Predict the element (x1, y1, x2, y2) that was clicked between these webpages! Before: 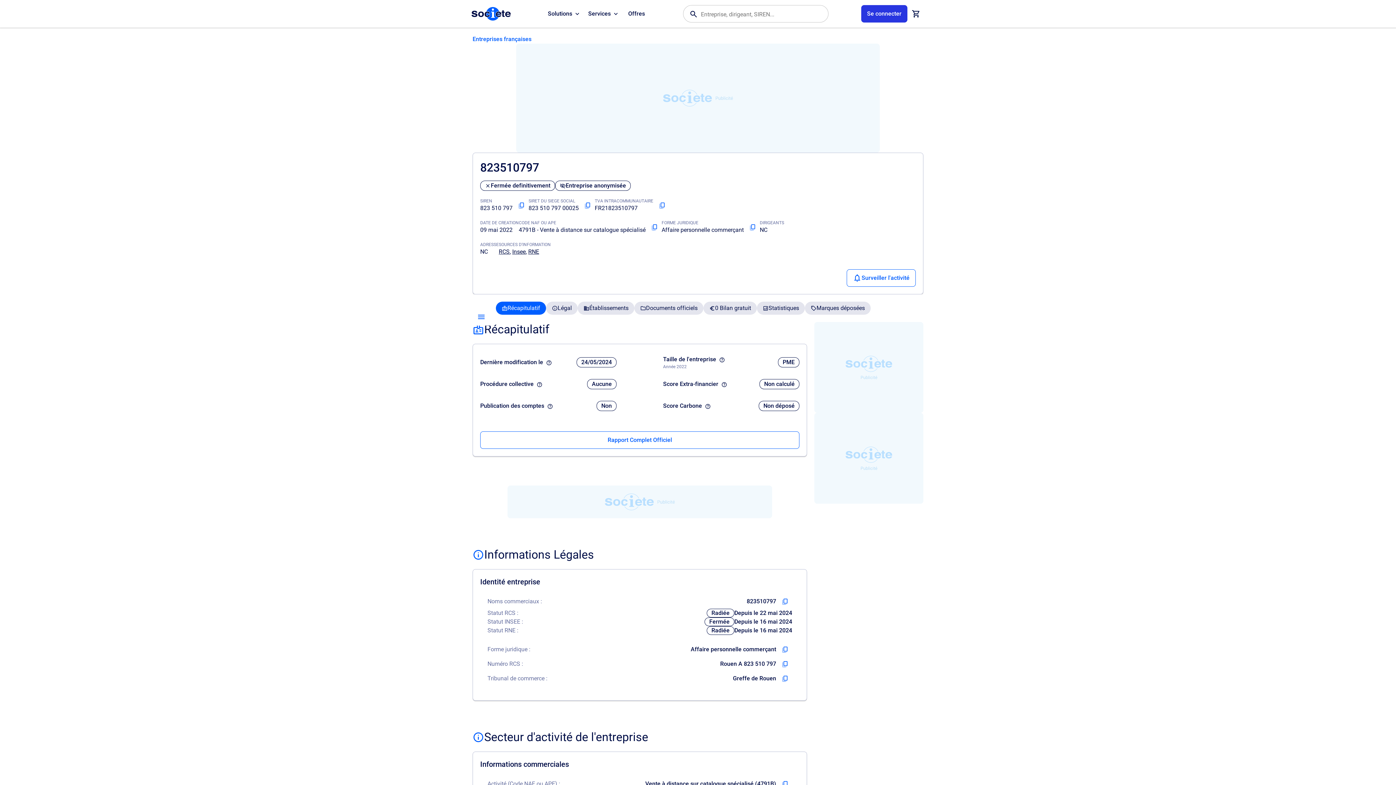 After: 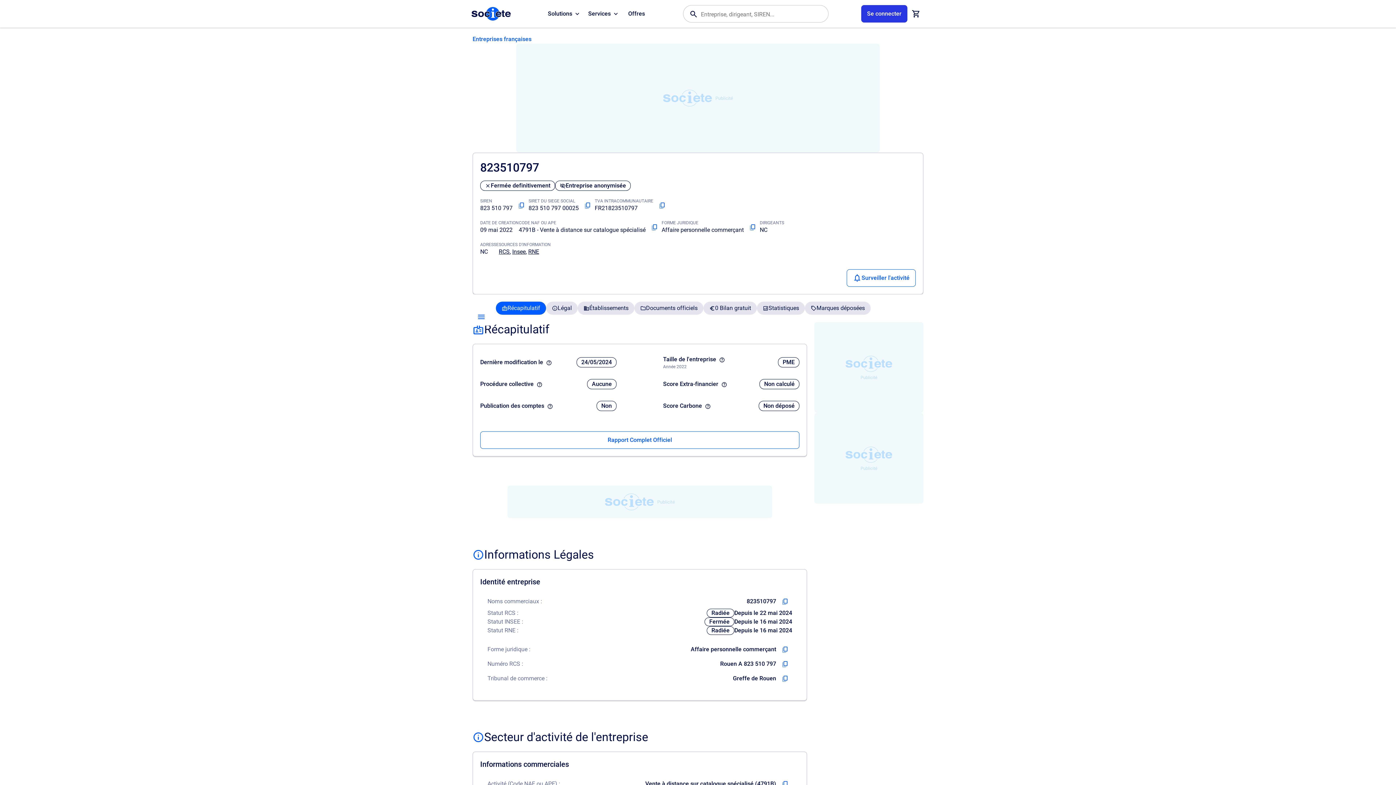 Action: label: Copier le code NAF ou APE bbox: (647, 220, 661, 234)